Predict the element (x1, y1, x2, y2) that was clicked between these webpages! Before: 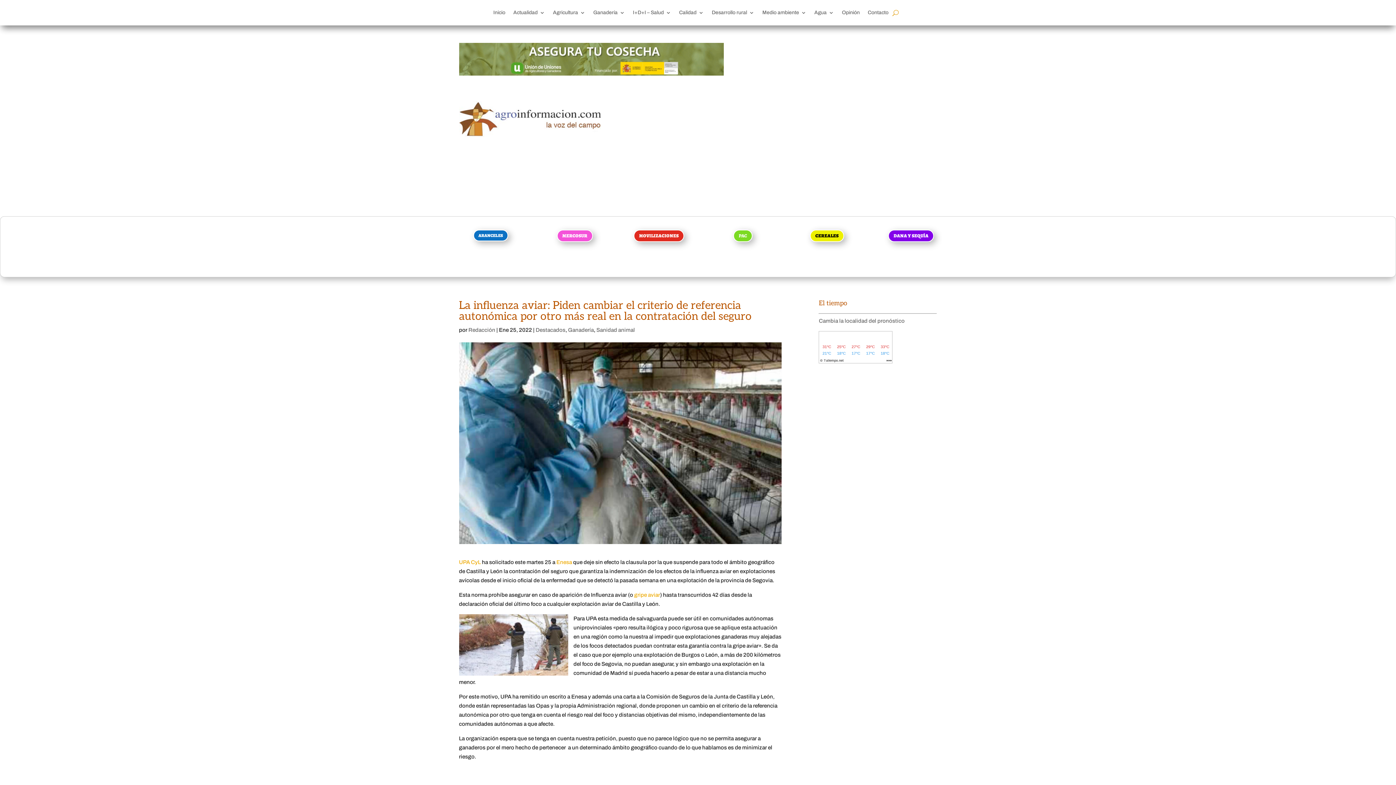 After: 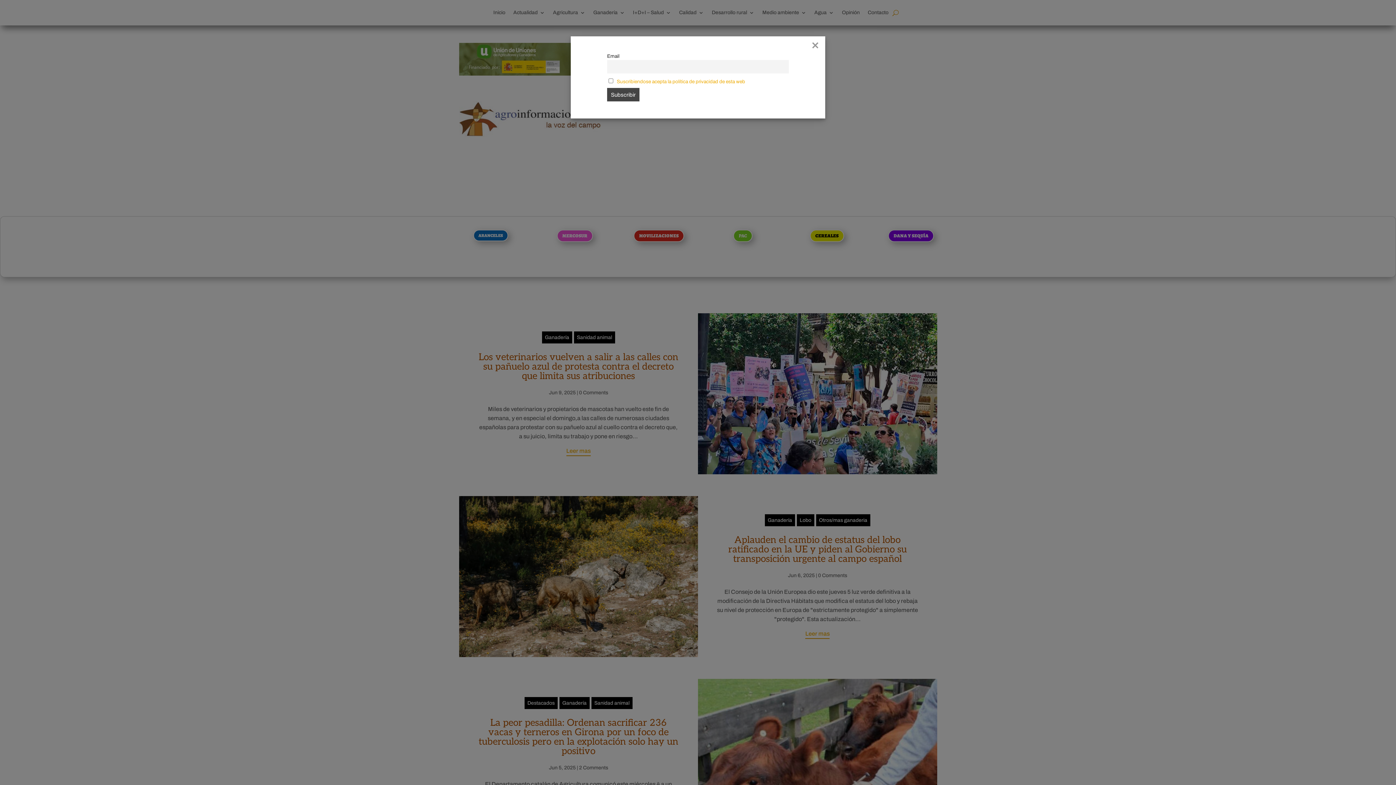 Action: label: Ganadería bbox: (568, 327, 594, 333)